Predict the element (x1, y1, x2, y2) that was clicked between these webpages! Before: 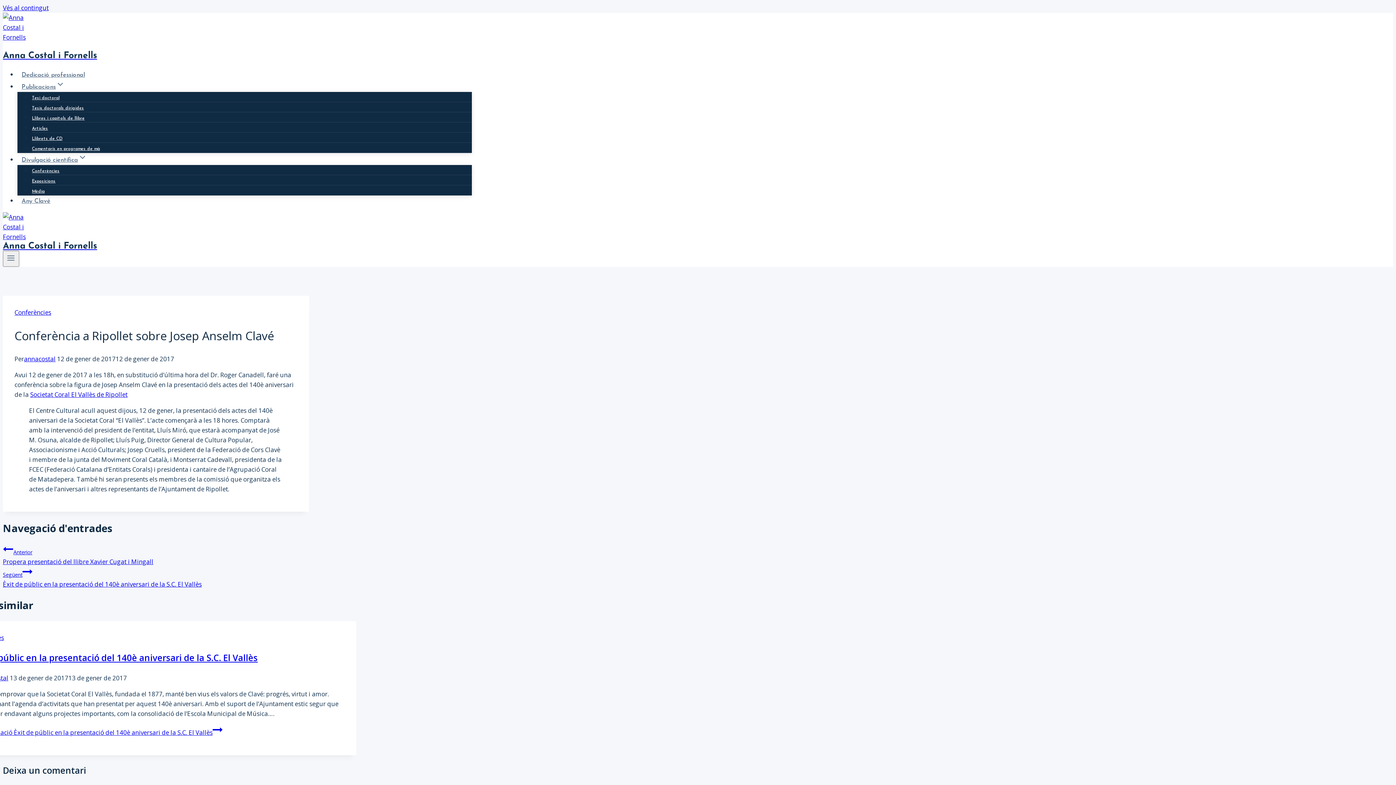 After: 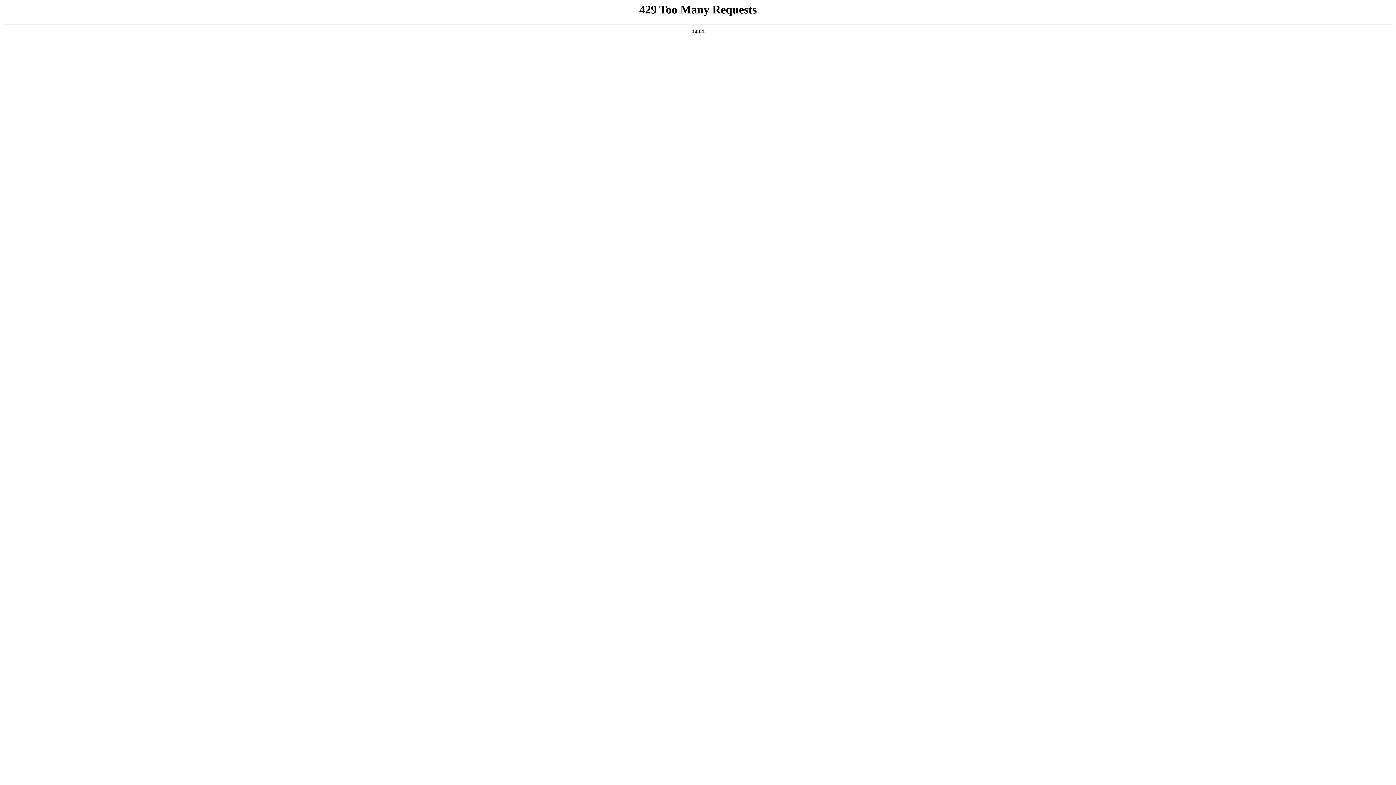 Action: bbox: (32, 185, 44, 198) label: Mèdia